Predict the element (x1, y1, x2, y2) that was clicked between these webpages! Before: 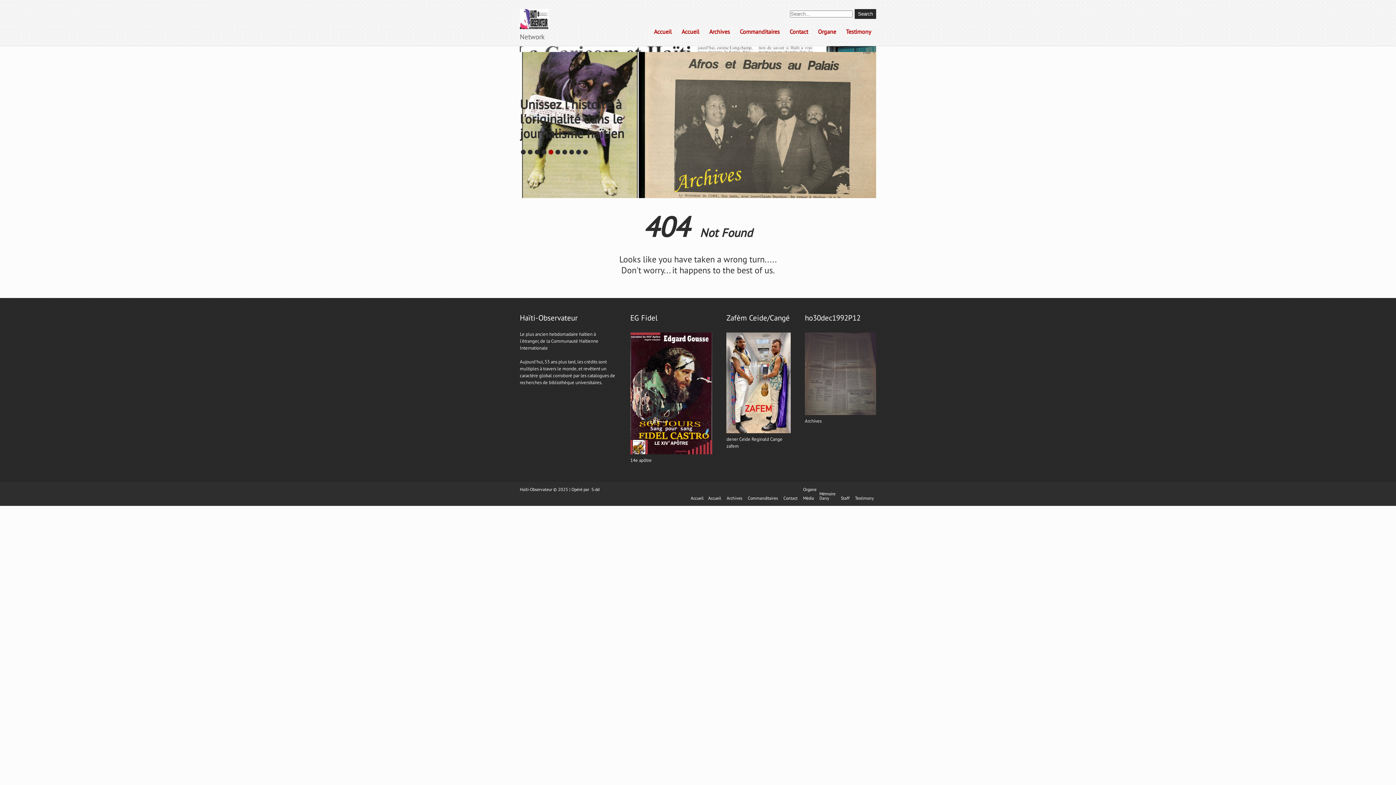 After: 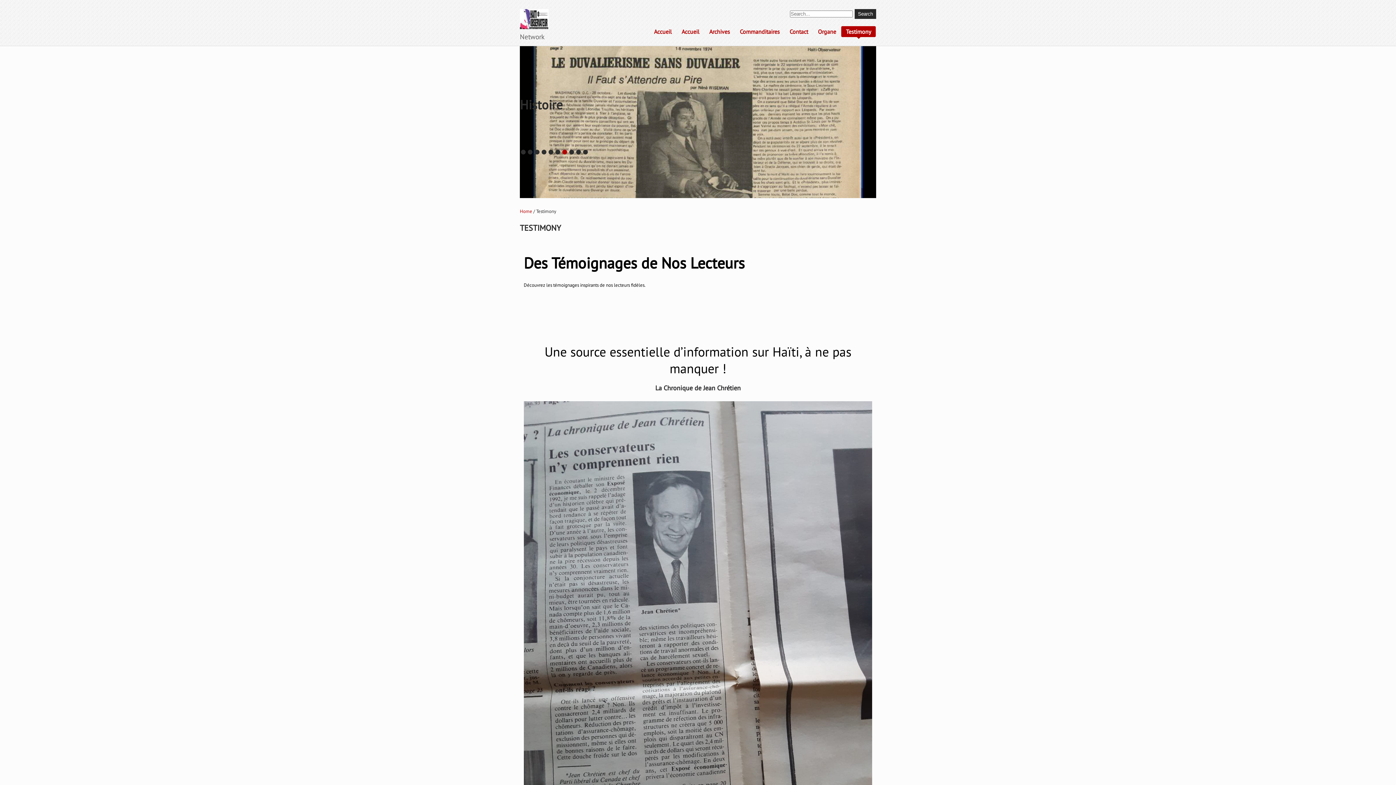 Action: bbox: (853, 494, 876, 498) label: Testimony